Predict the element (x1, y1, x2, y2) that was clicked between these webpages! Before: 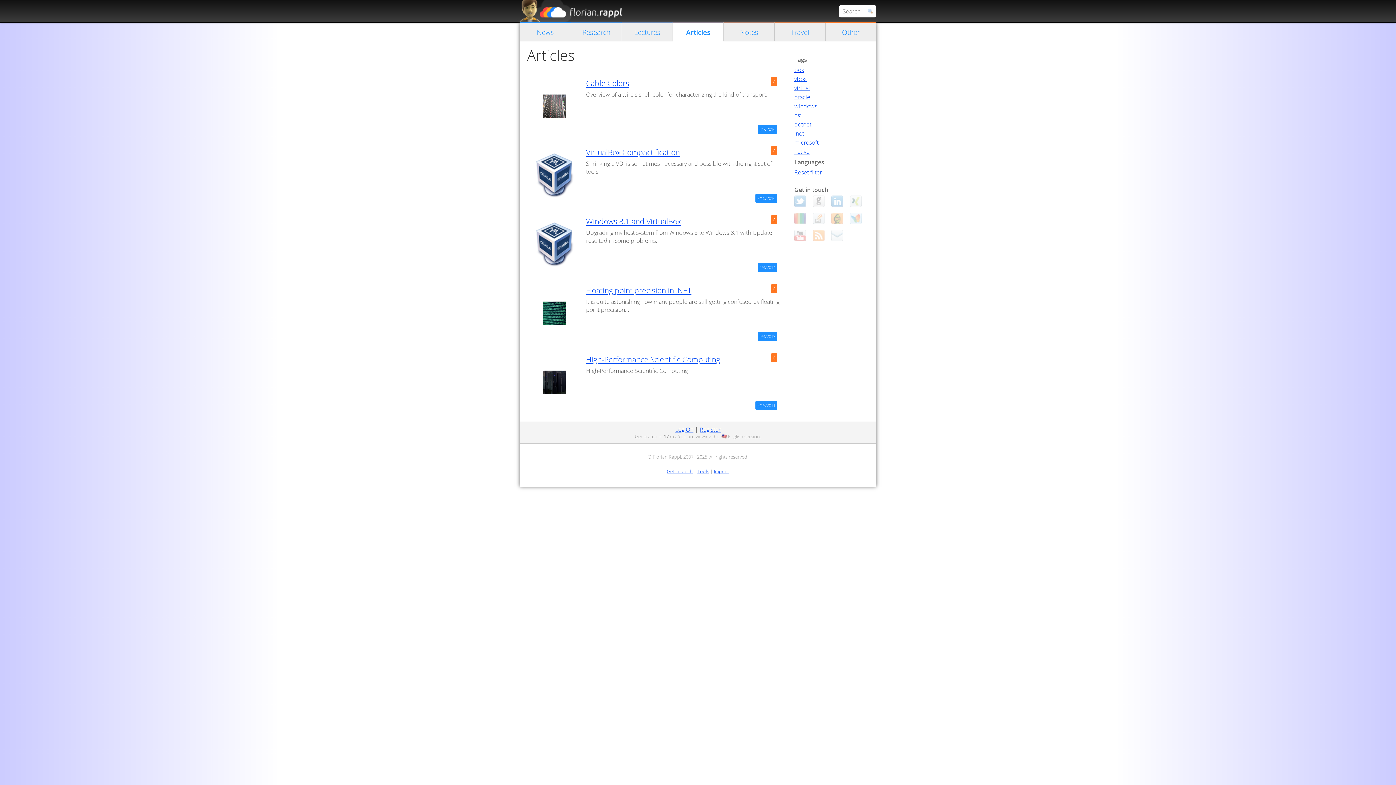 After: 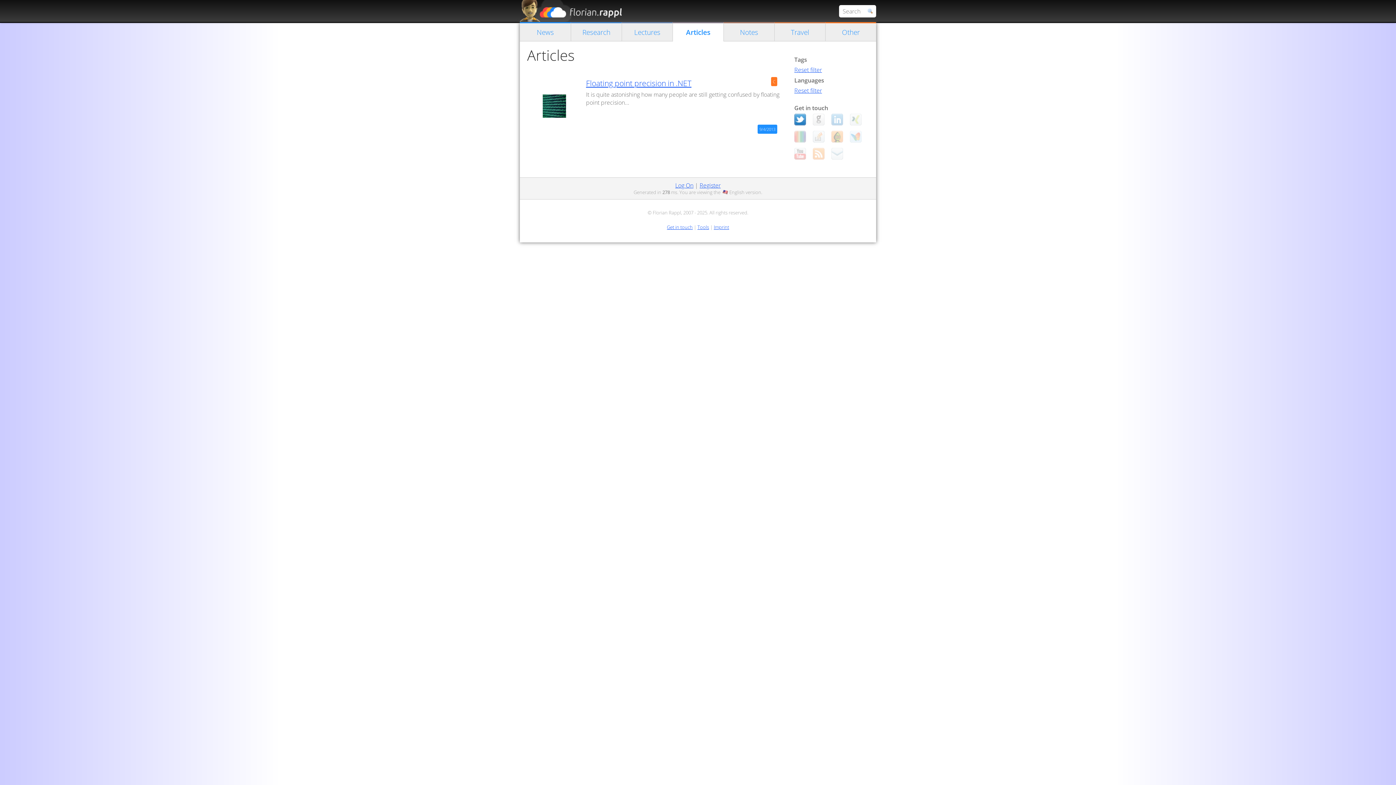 Action: bbox: (794, 120, 811, 128) label: dotnet